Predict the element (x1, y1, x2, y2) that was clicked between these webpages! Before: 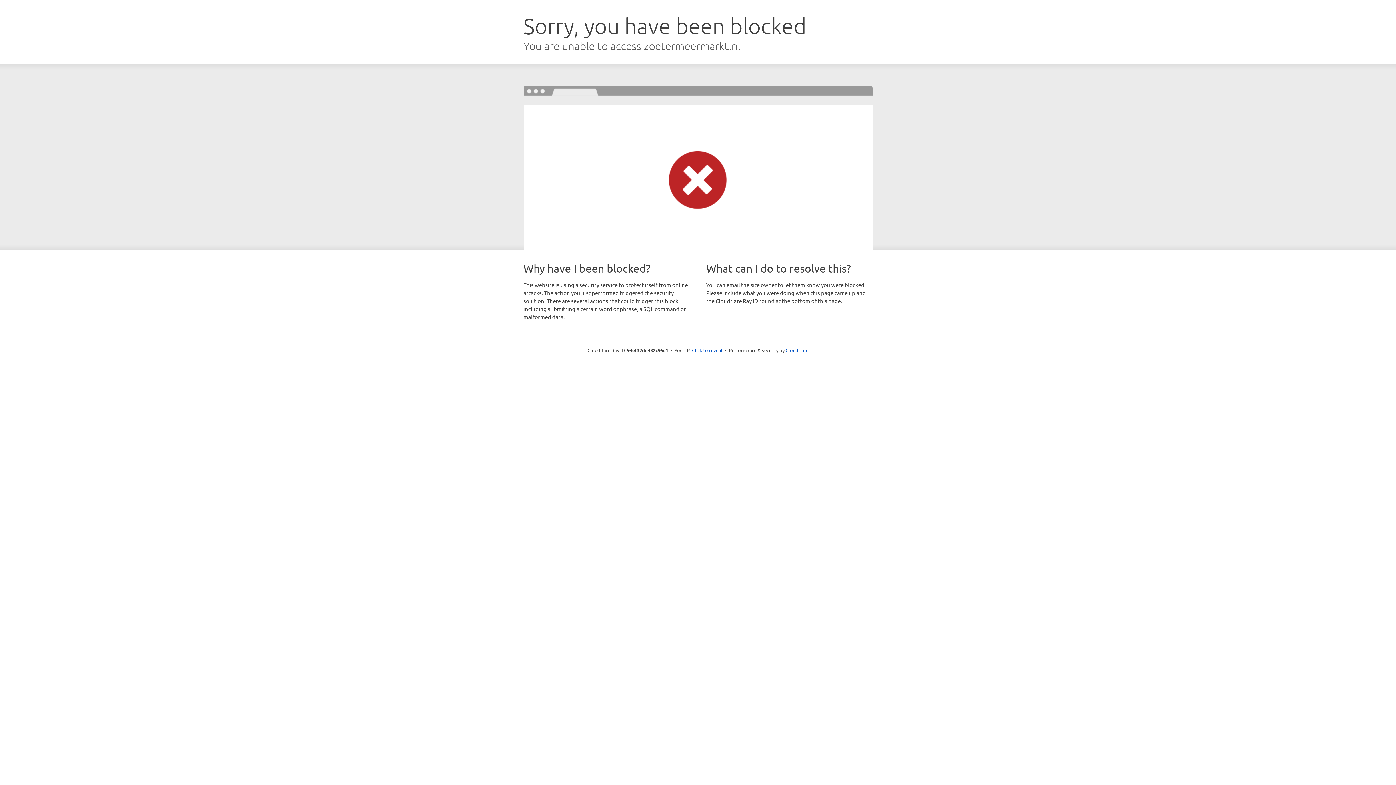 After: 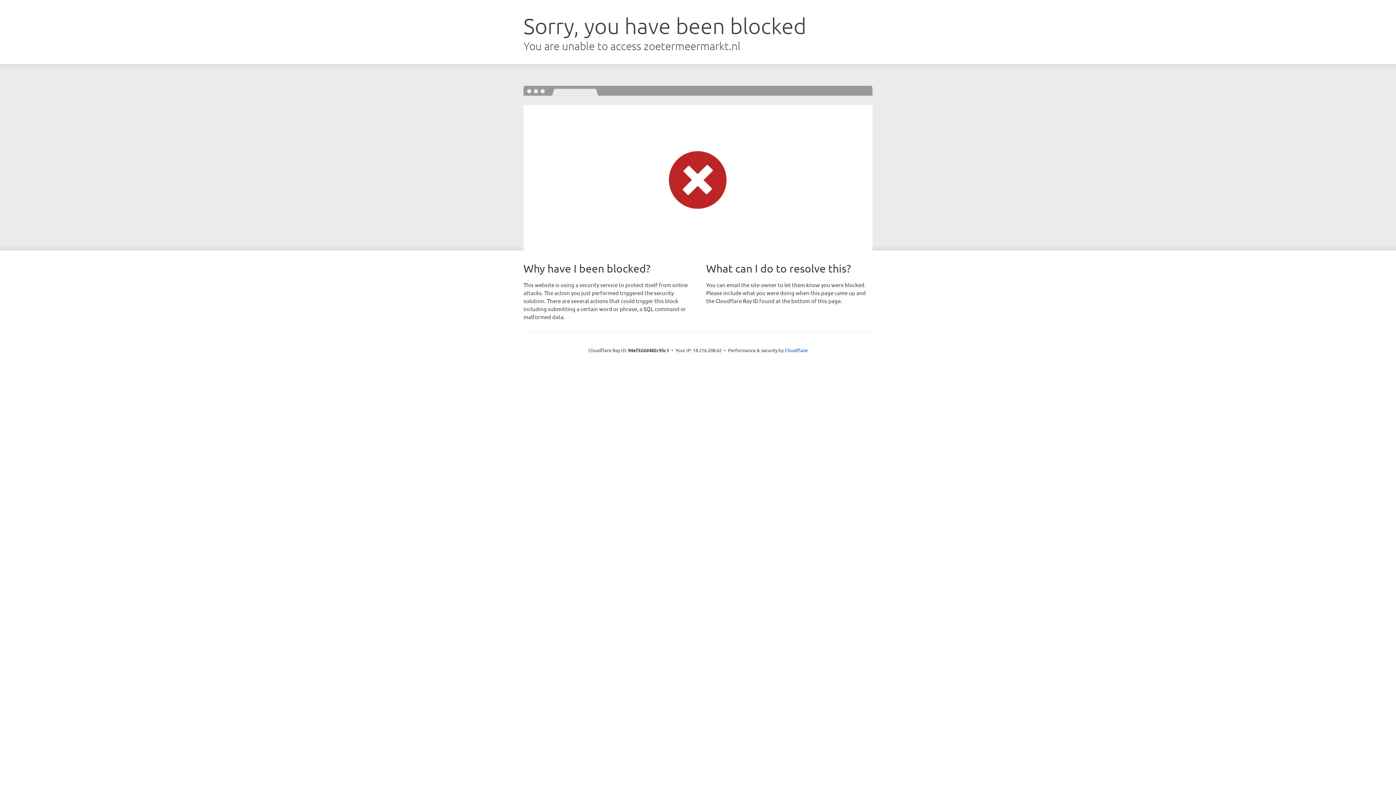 Action: label: Click to reveal bbox: (692, 346, 722, 353)